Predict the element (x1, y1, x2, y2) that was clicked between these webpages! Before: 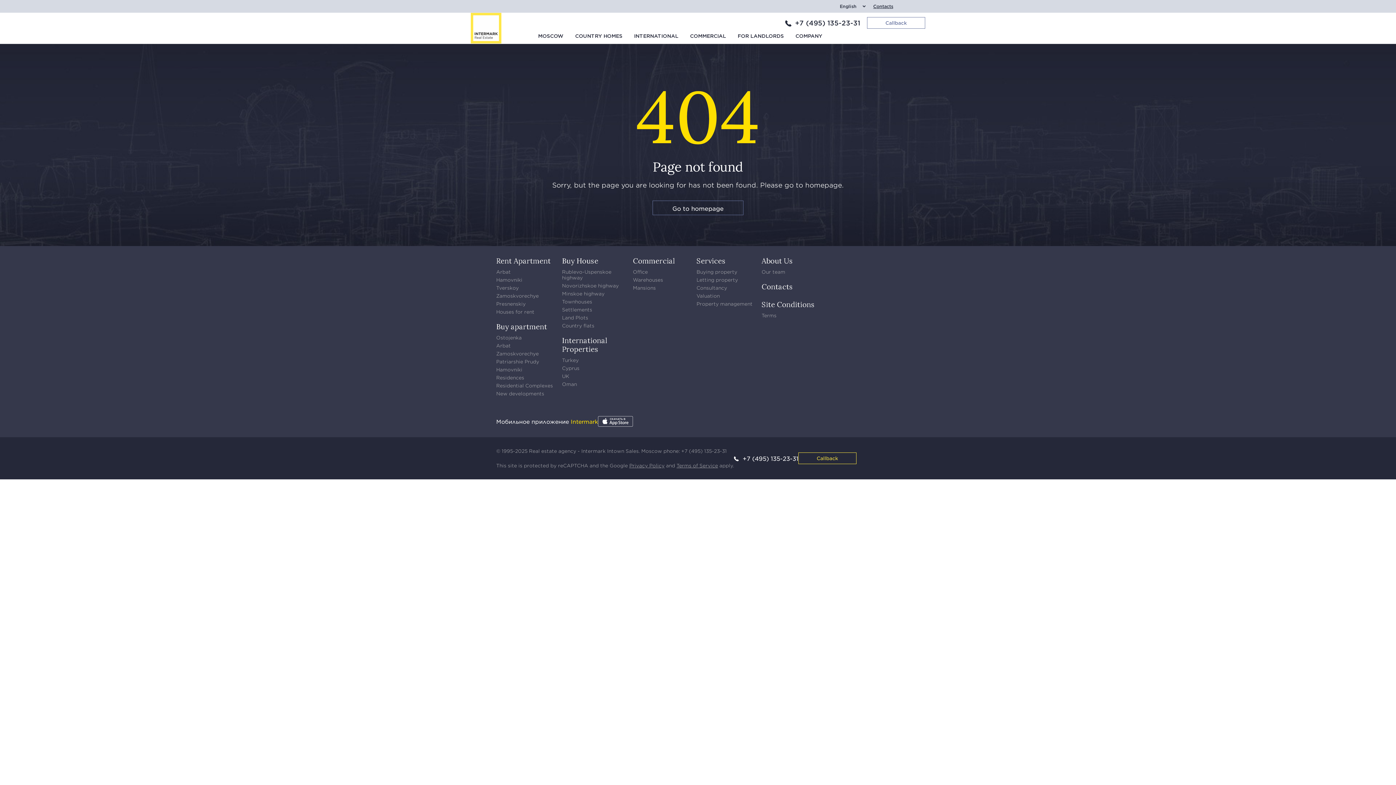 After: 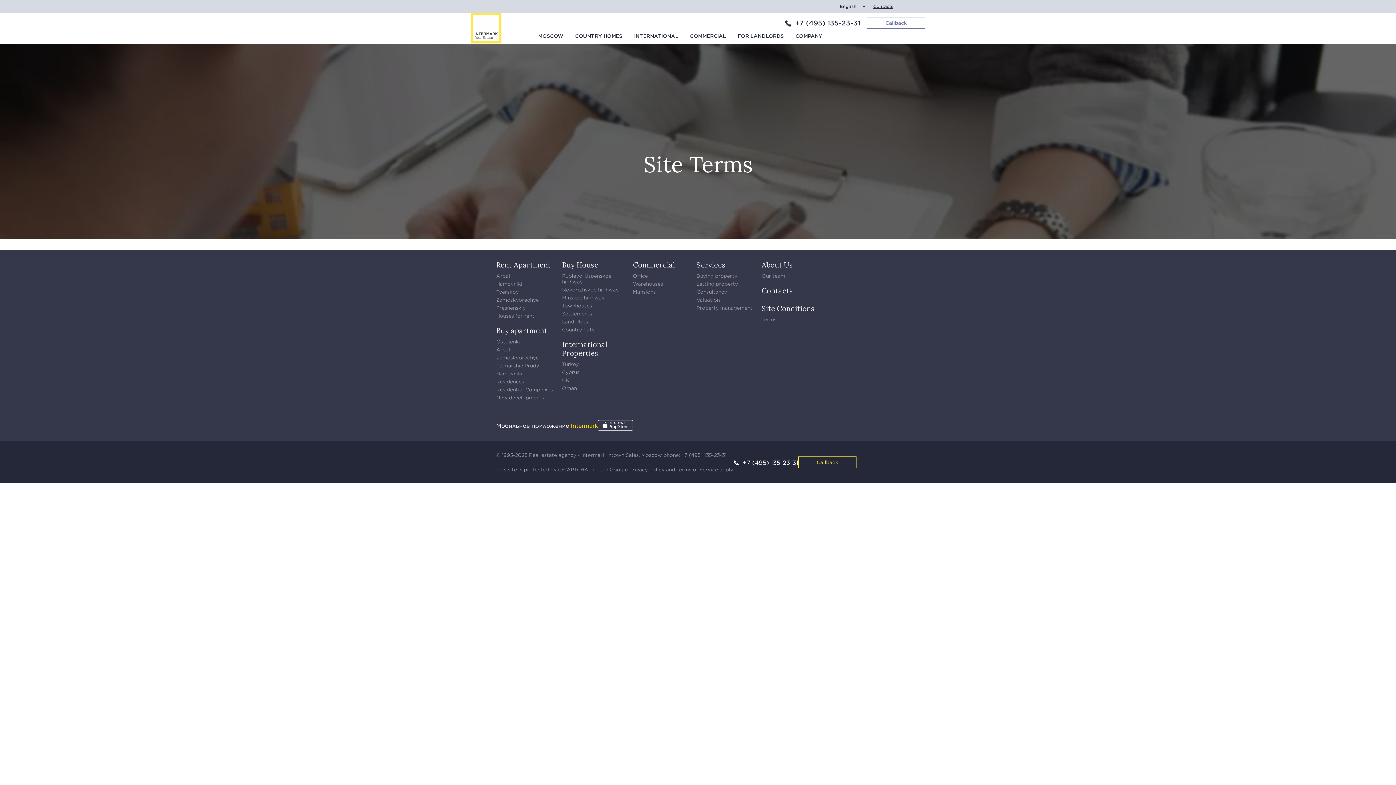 Action: bbox: (761, 312, 776, 318) label: Terms